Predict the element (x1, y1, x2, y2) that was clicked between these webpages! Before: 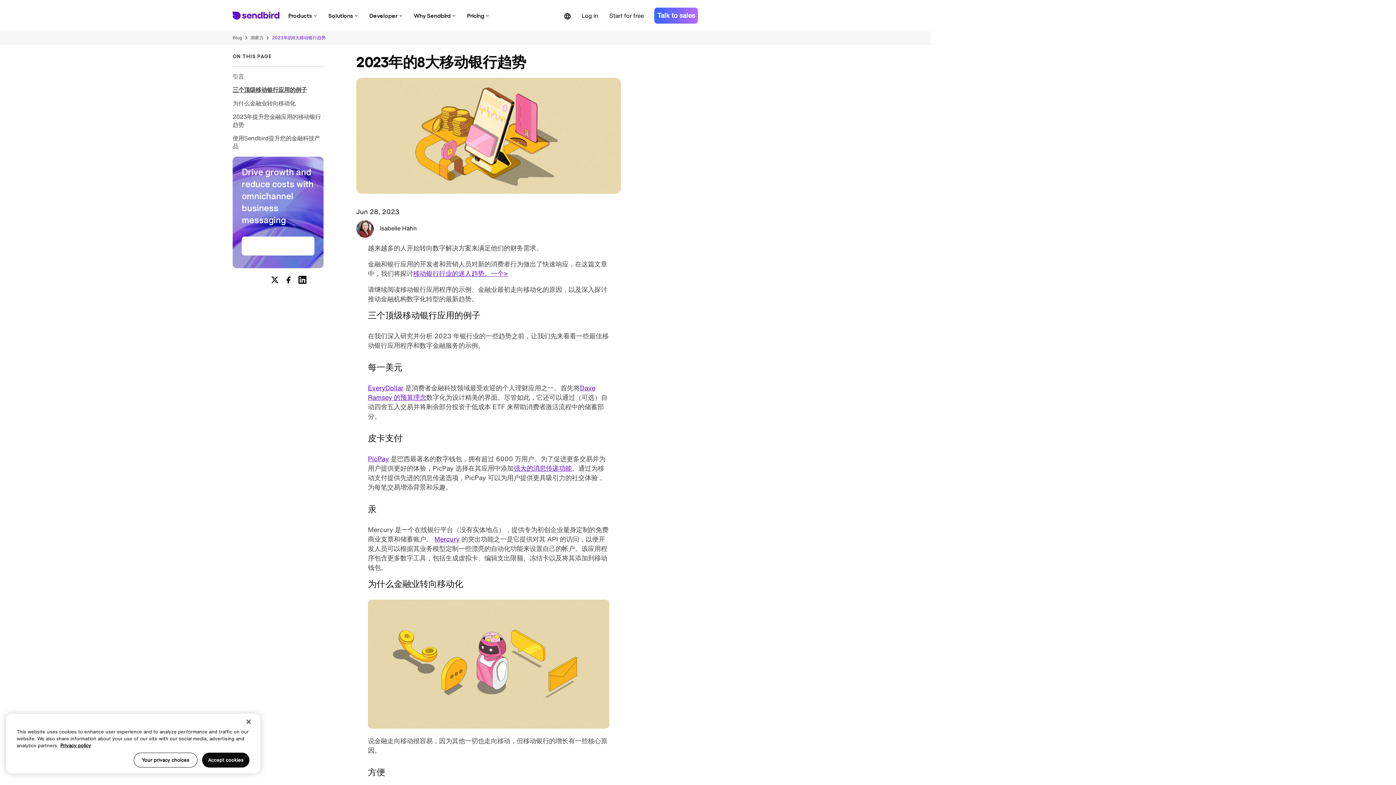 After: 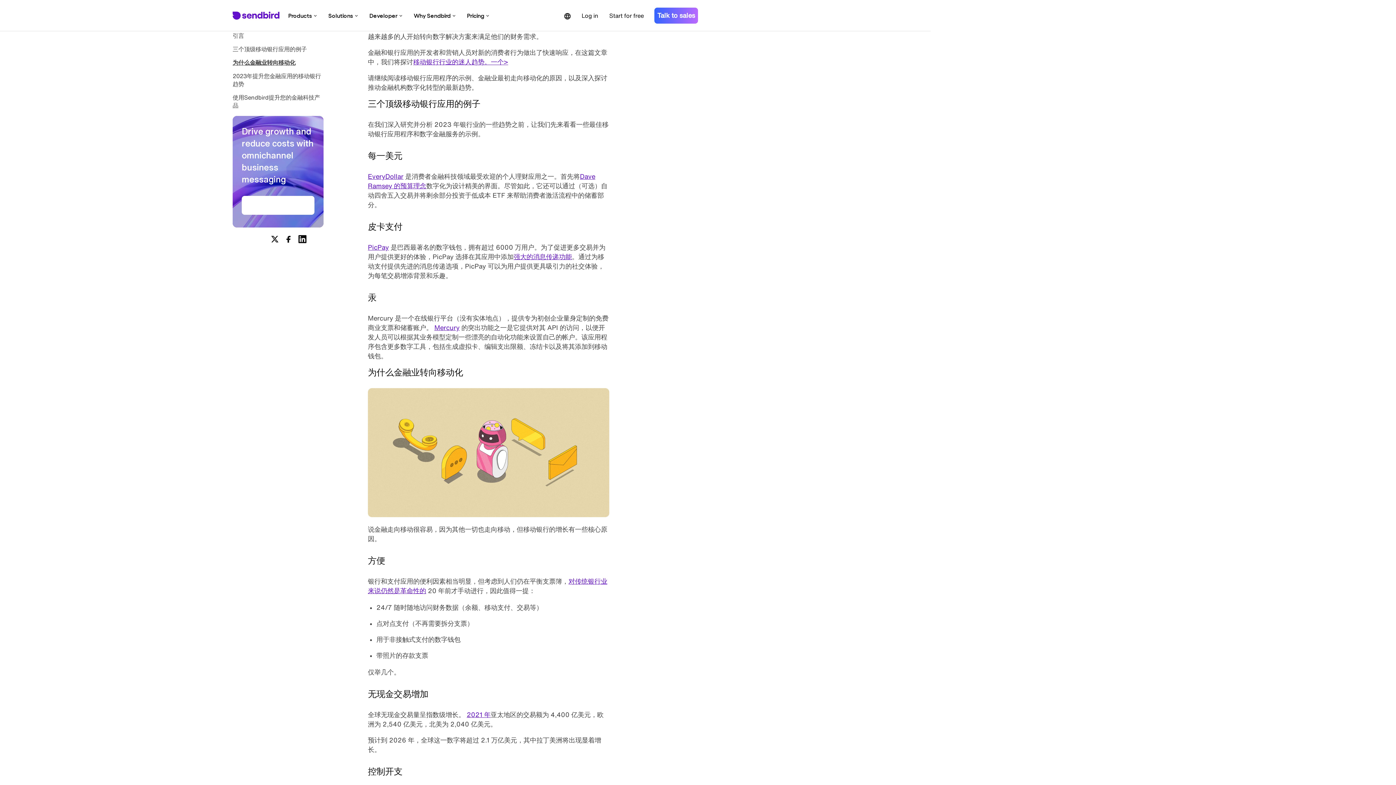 Action: bbox: (232, 72, 323, 80) label: 引言